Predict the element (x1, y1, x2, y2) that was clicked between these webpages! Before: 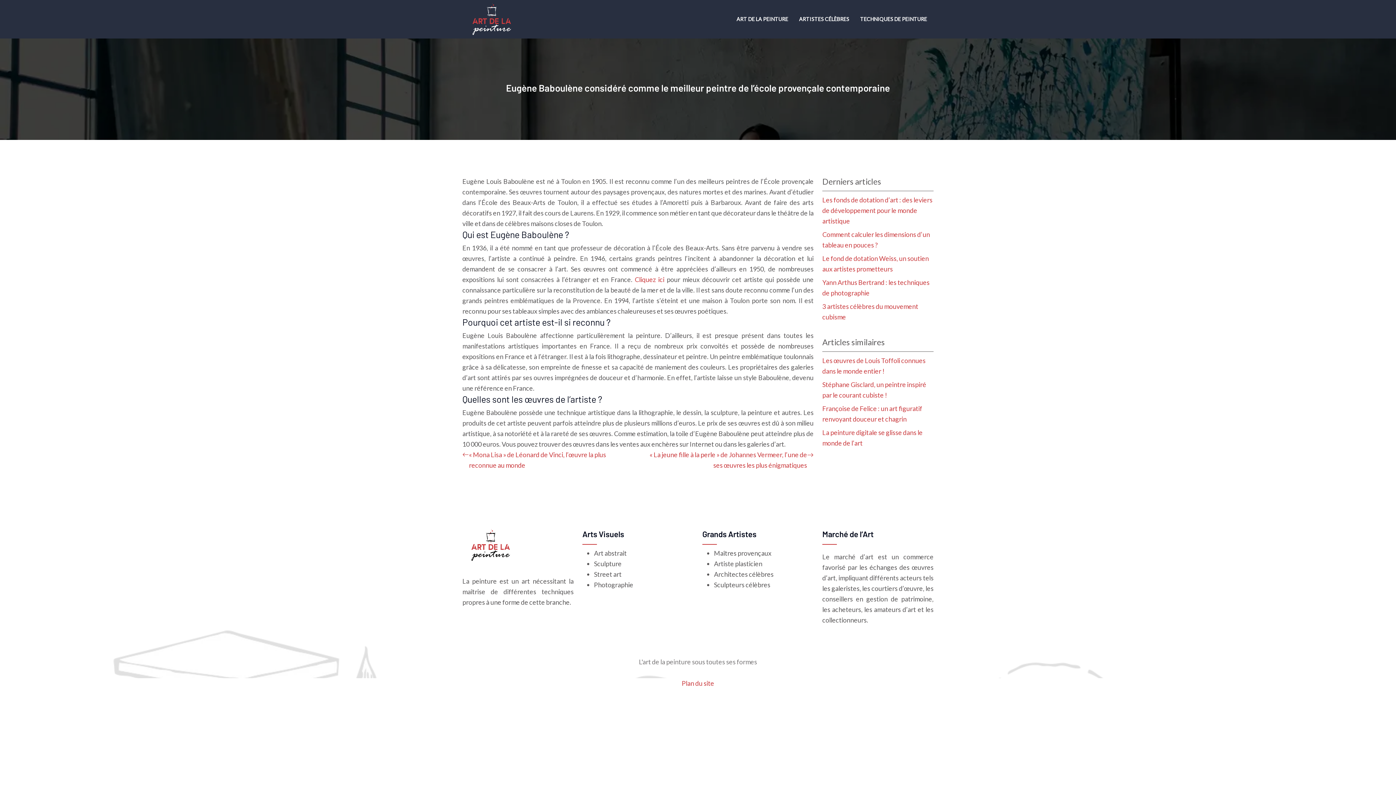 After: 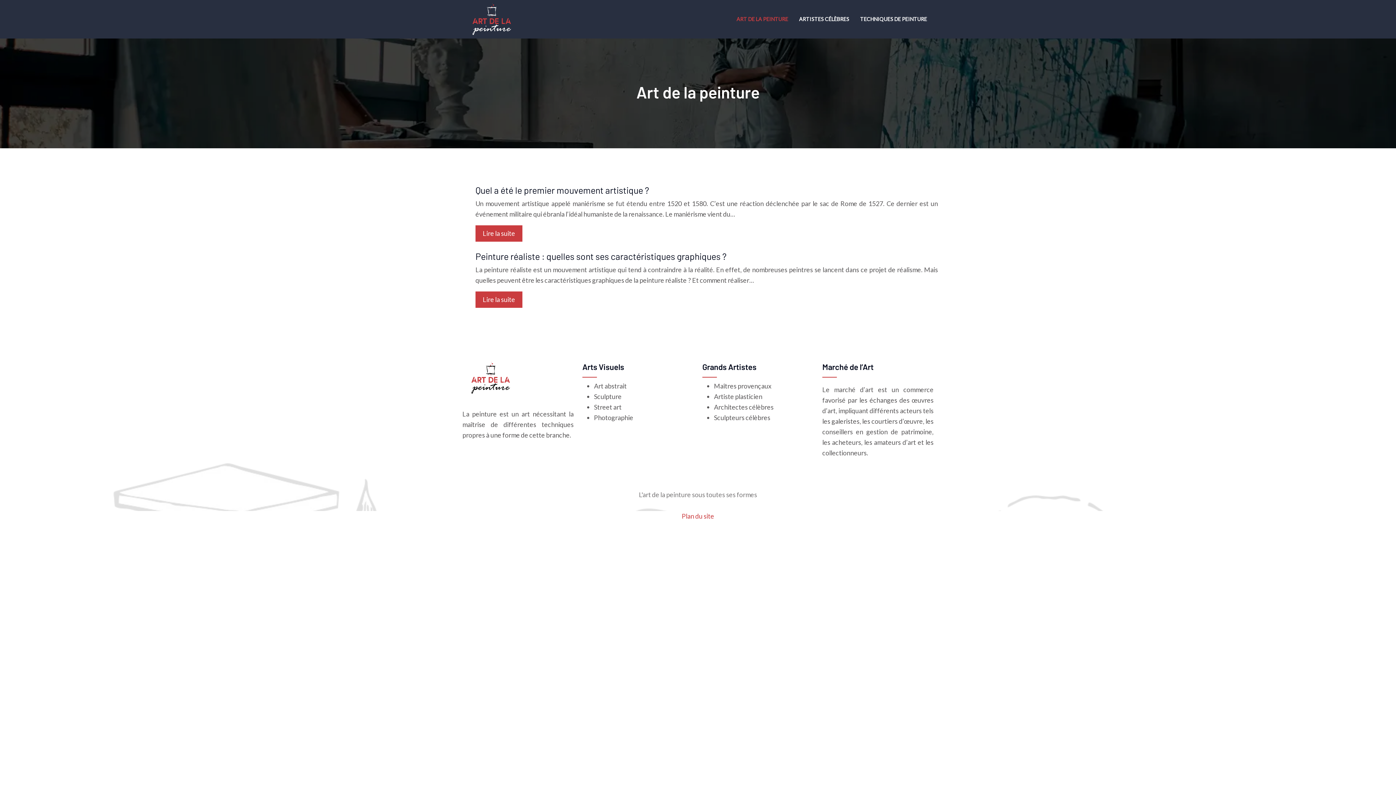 Action: label: ART DE LA PEINTURE bbox: (736, 14, 788, 24)